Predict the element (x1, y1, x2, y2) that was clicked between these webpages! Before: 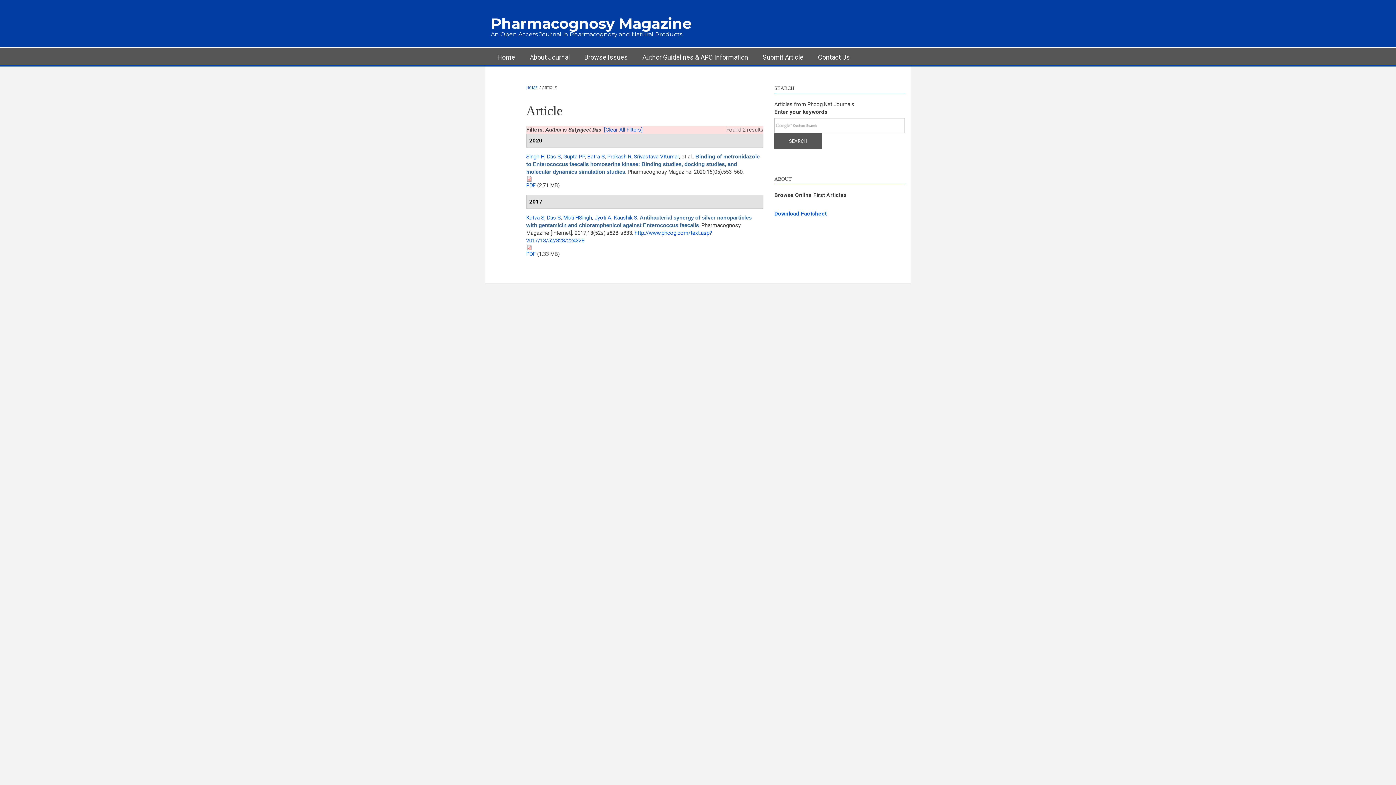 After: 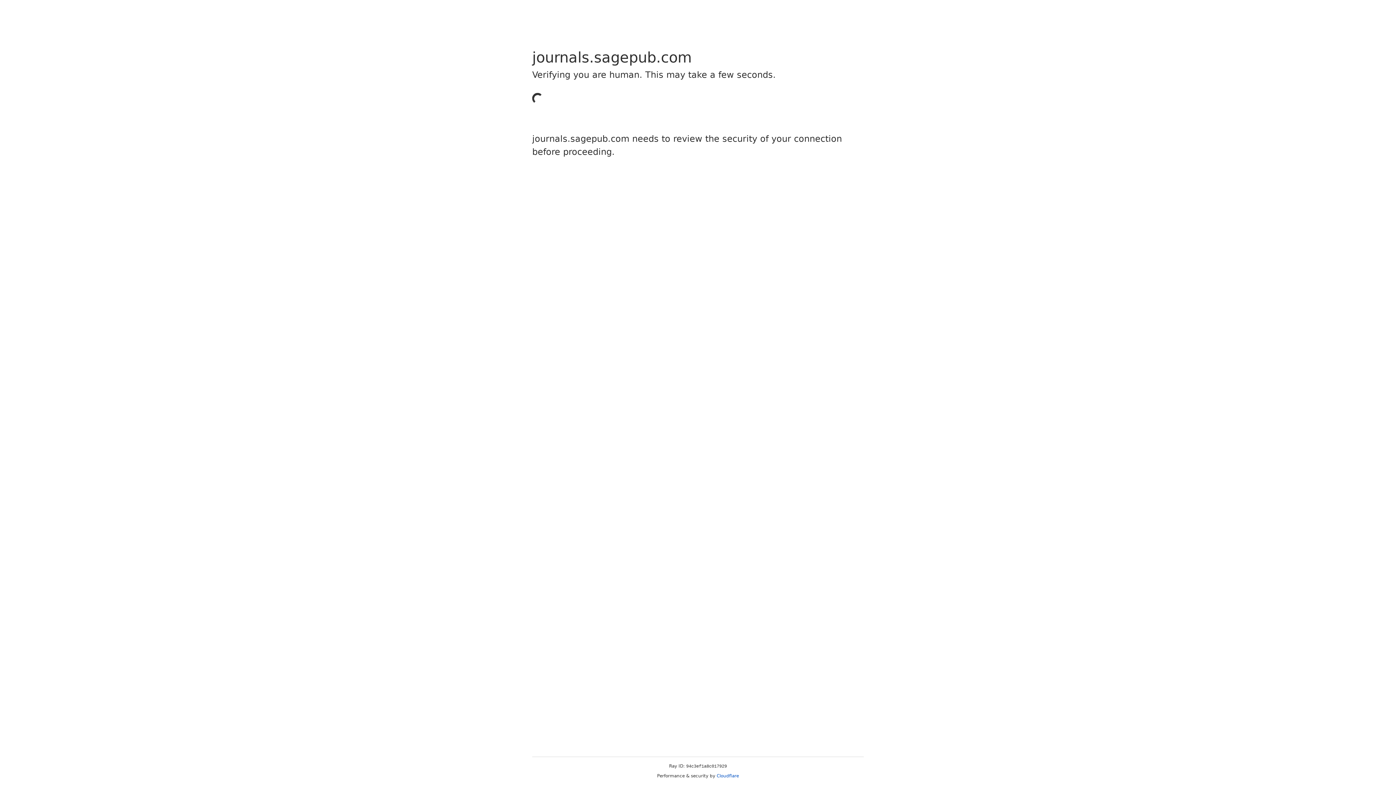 Action: label: Author Guidelines & APC Information bbox: (636, 47, 754, 65)